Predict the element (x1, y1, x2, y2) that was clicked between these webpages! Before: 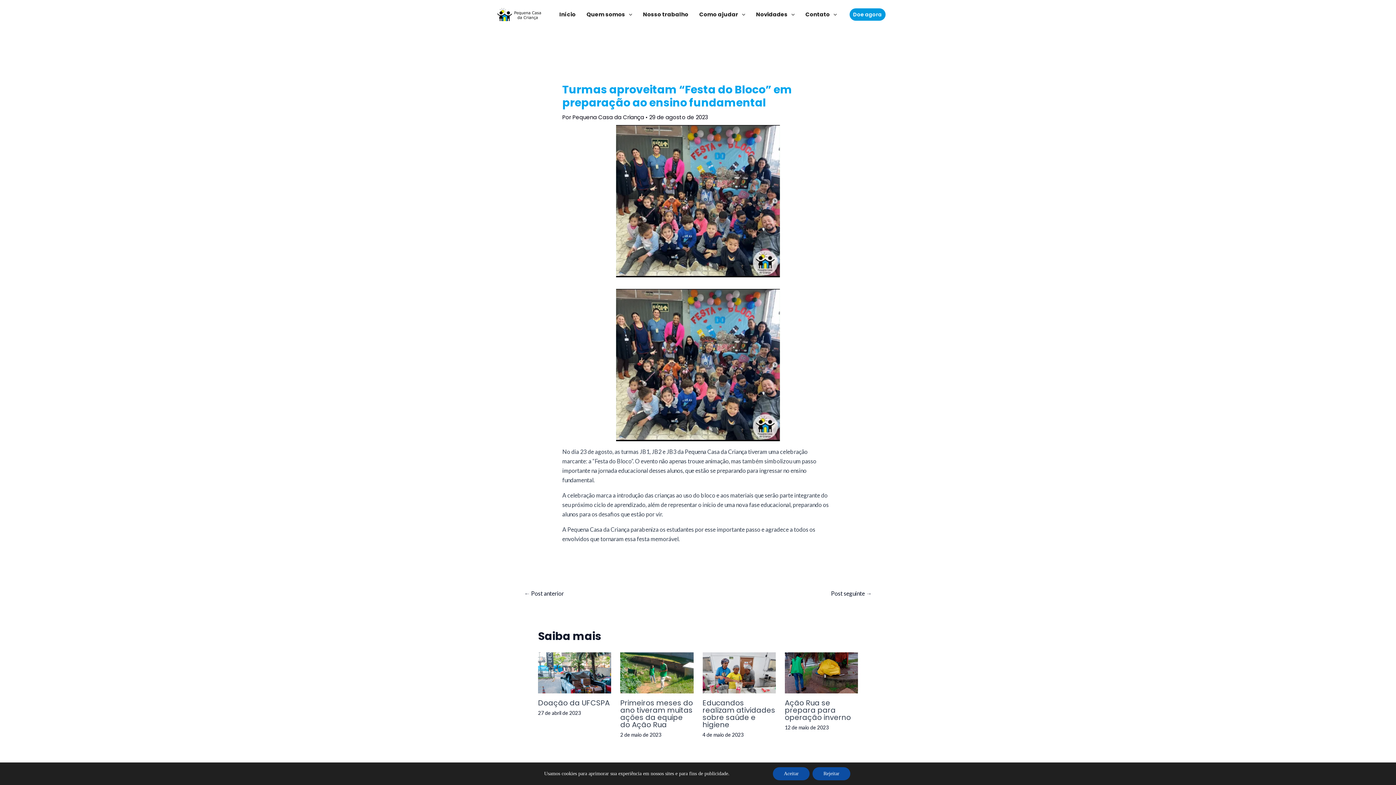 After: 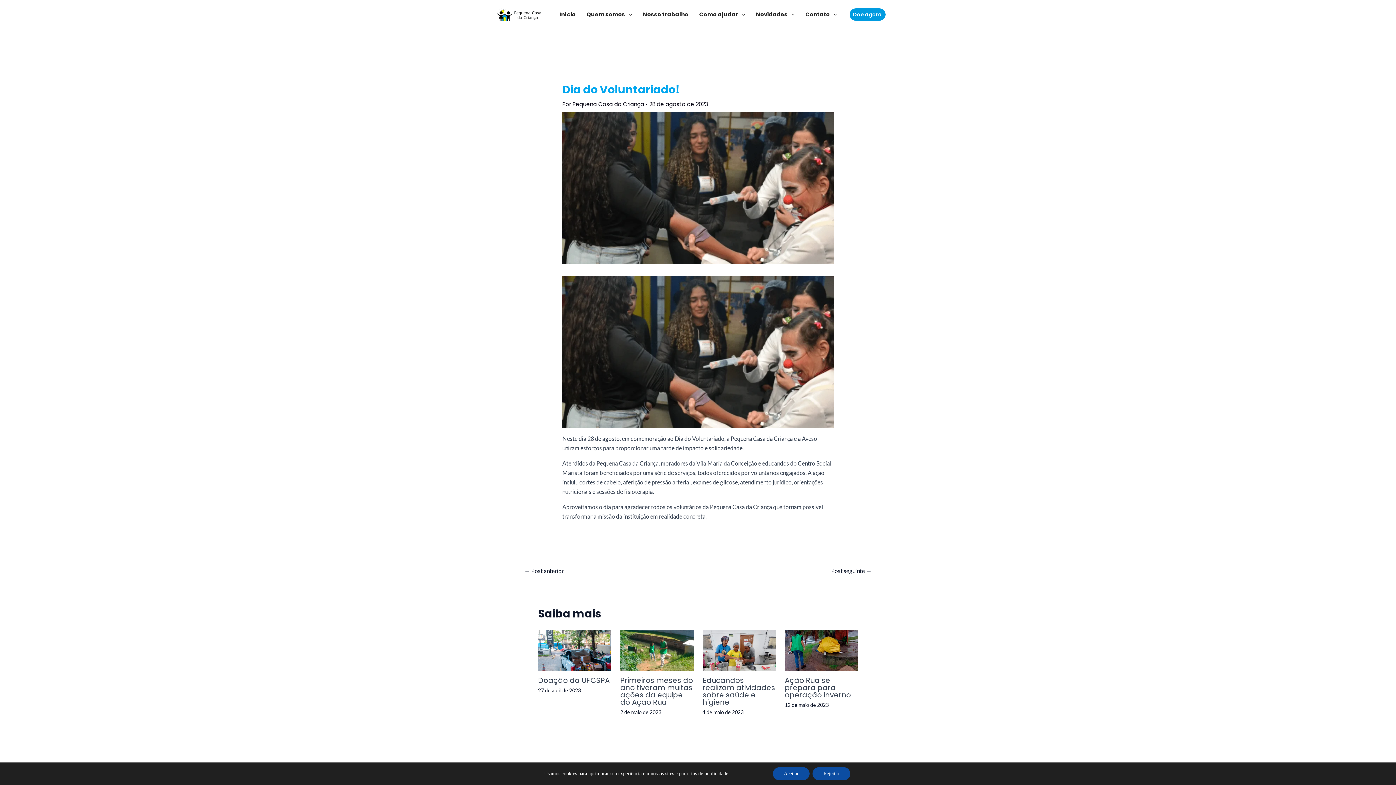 Action: label: ← Post anterior bbox: (524, 587, 564, 601)